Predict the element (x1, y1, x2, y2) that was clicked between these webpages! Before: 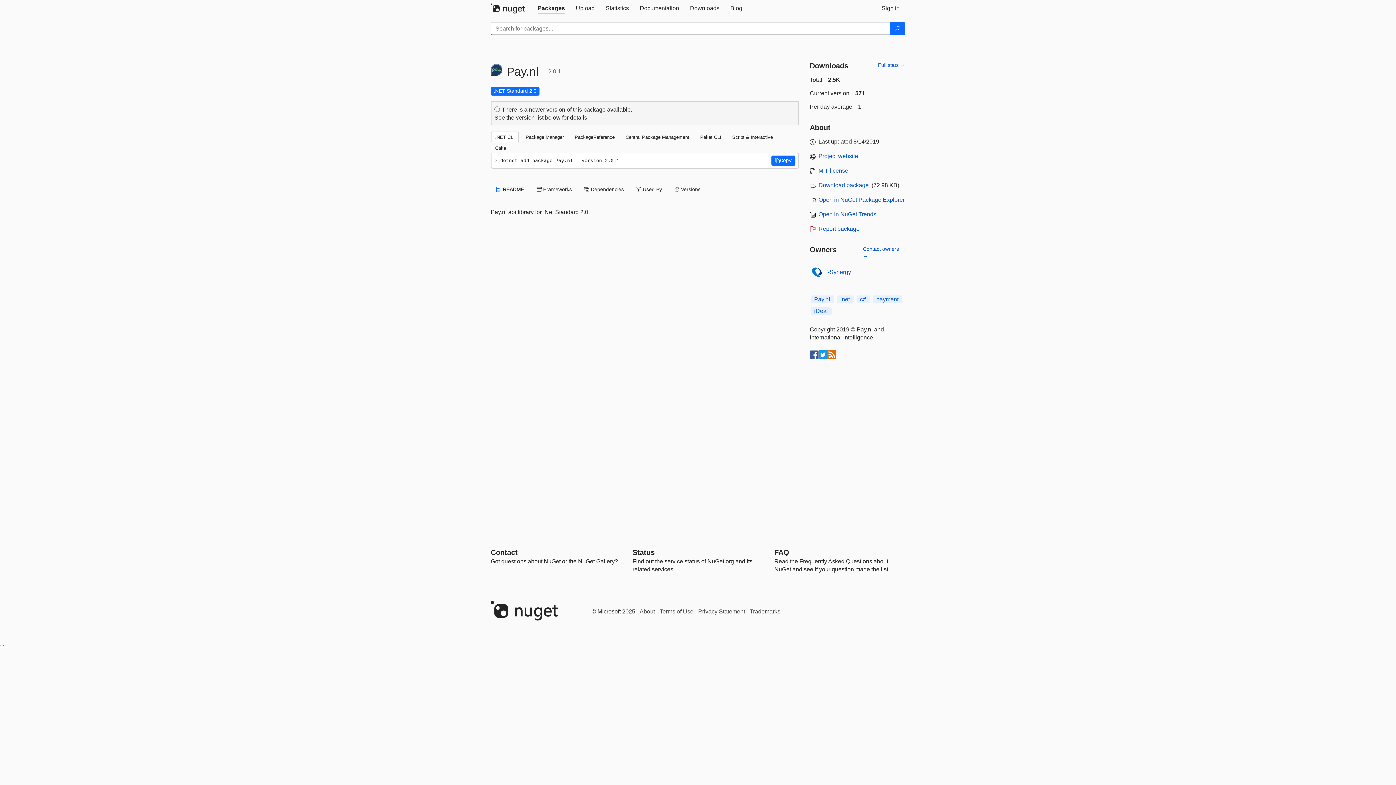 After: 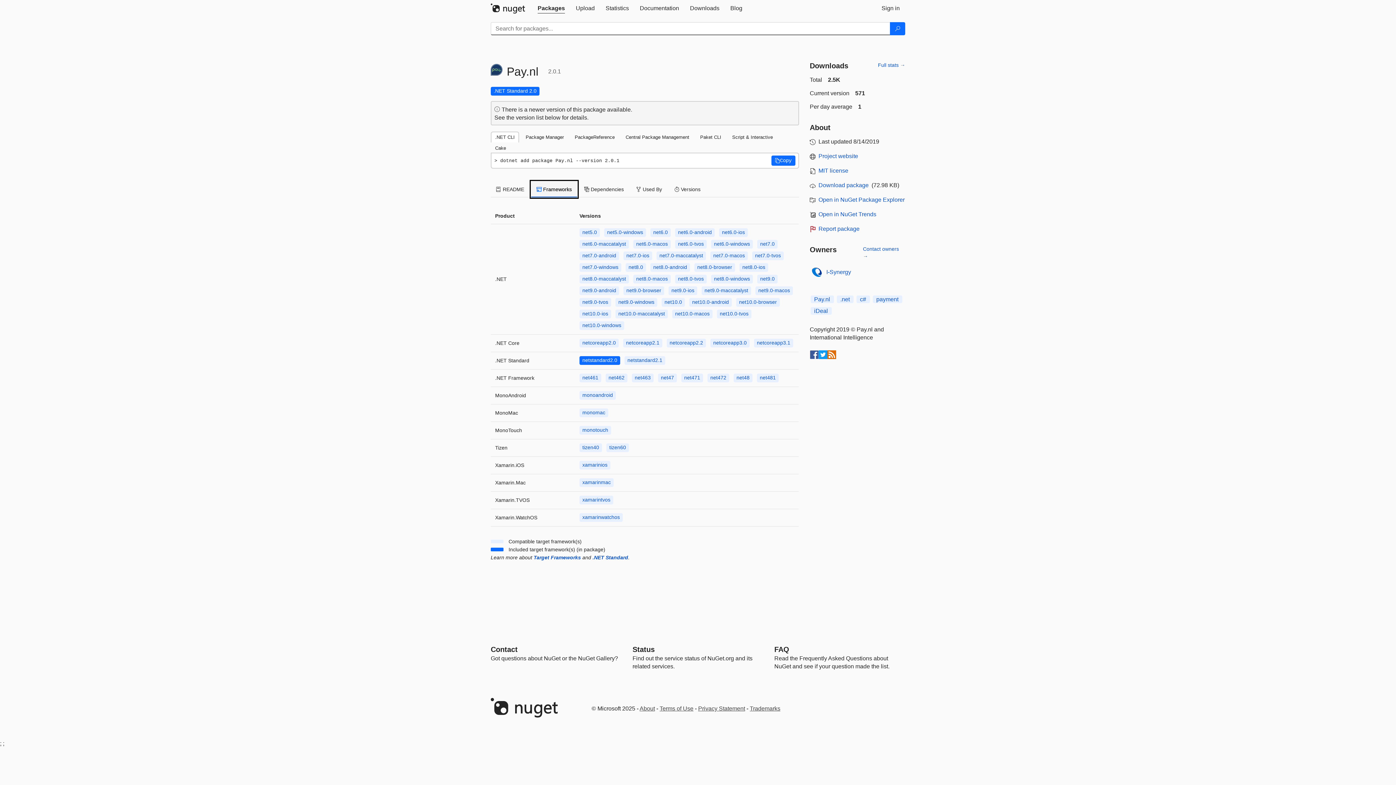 Action: label:  Frameworks bbox: (531, 181, 577, 197)